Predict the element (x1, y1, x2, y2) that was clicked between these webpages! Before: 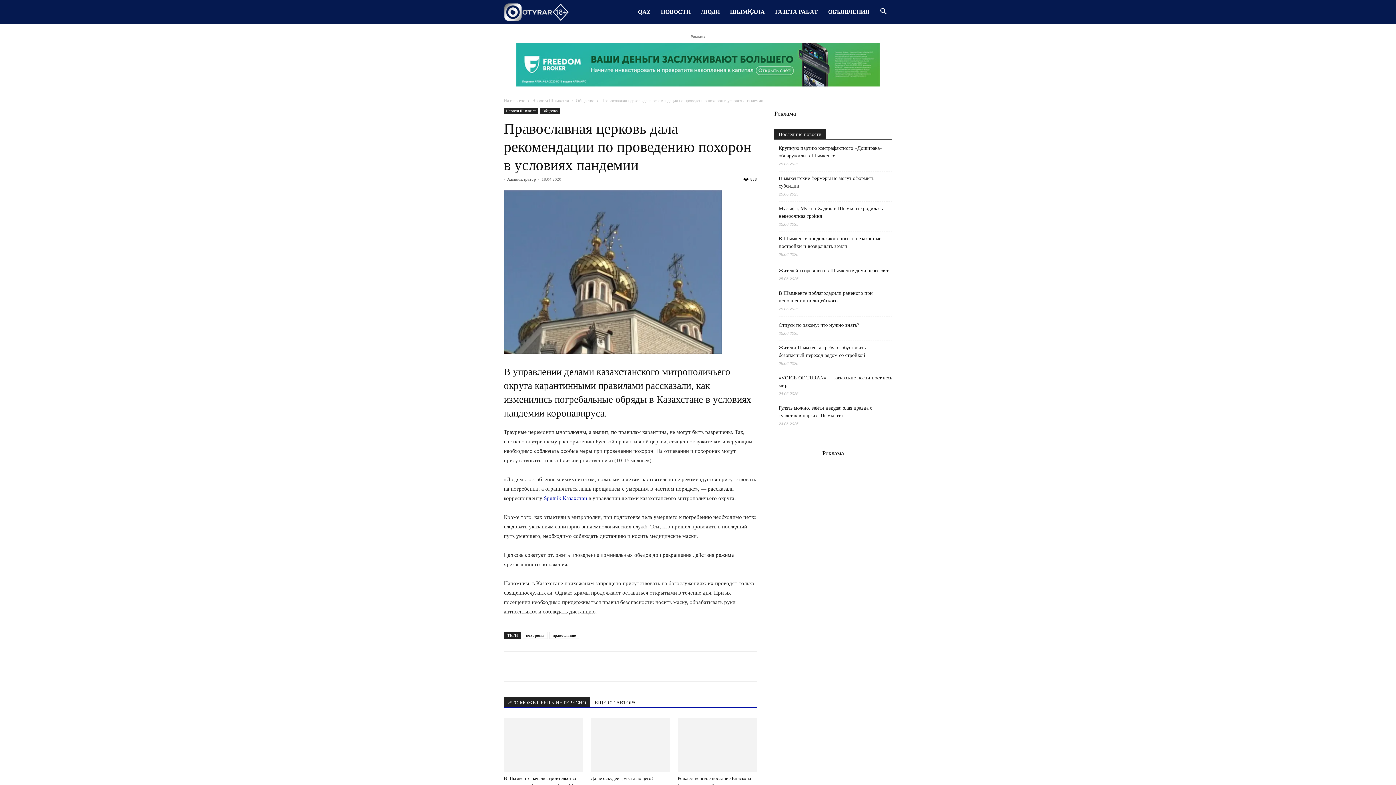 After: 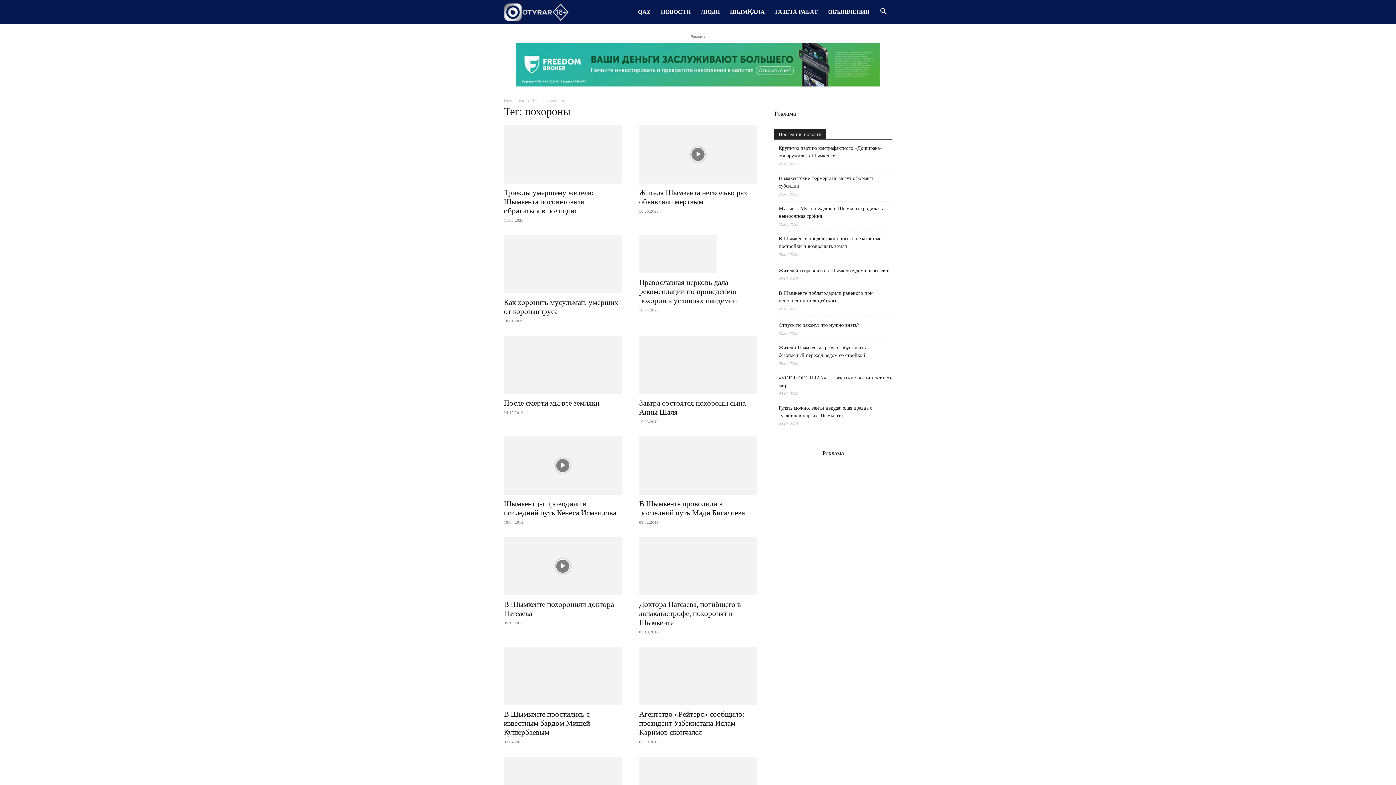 Action: label: похороны bbox: (522, 632, 548, 639)